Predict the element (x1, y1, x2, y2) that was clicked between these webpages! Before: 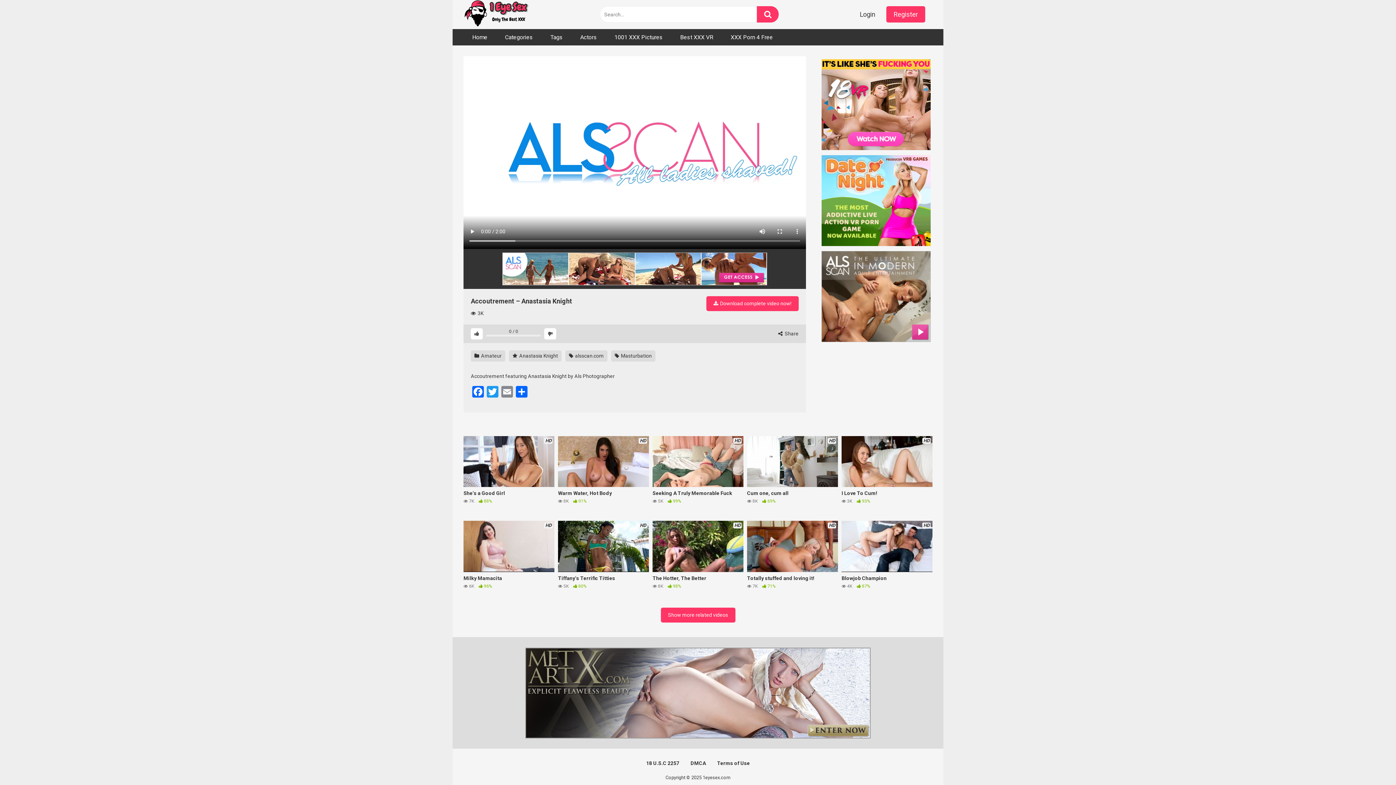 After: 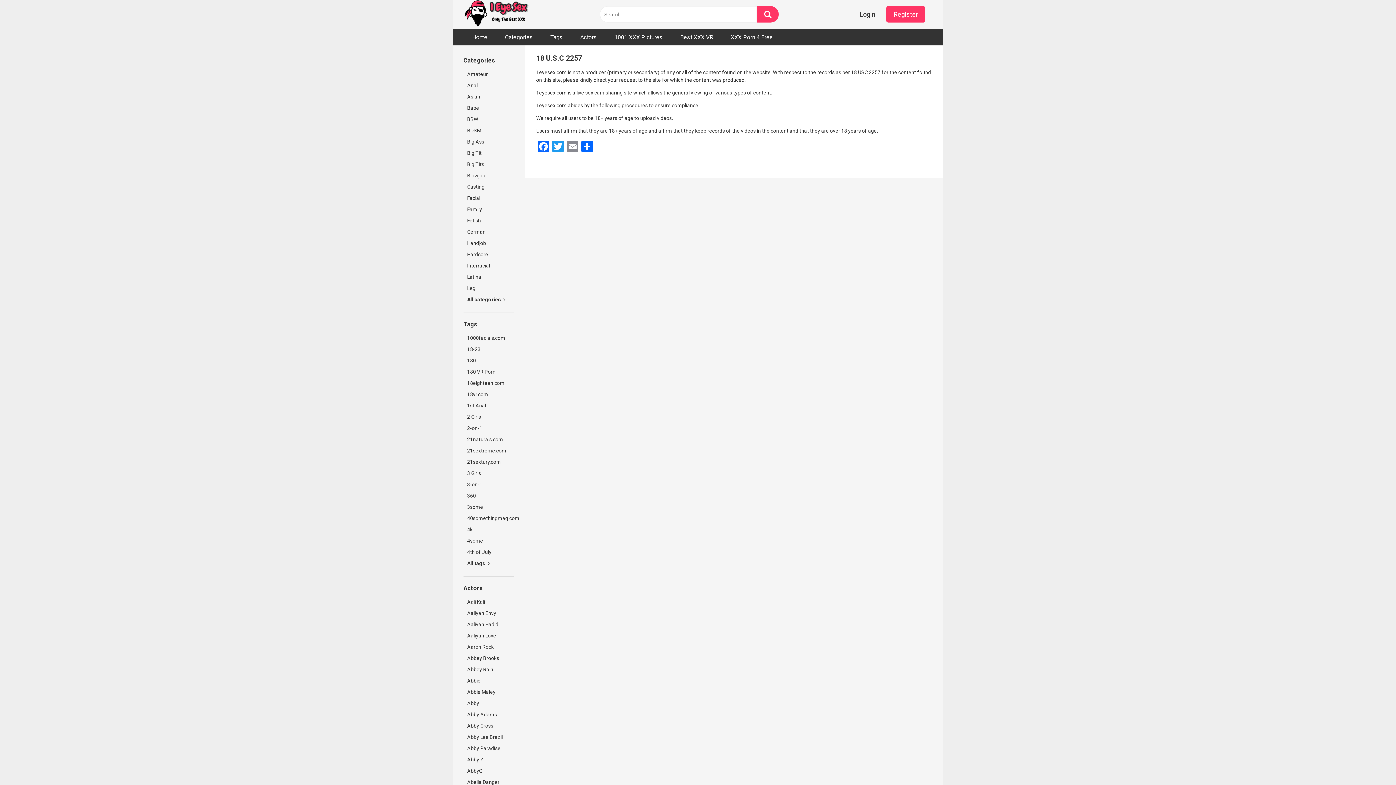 Action: label: 18 U.S.C 2257 bbox: (646, 760, 679, 766)